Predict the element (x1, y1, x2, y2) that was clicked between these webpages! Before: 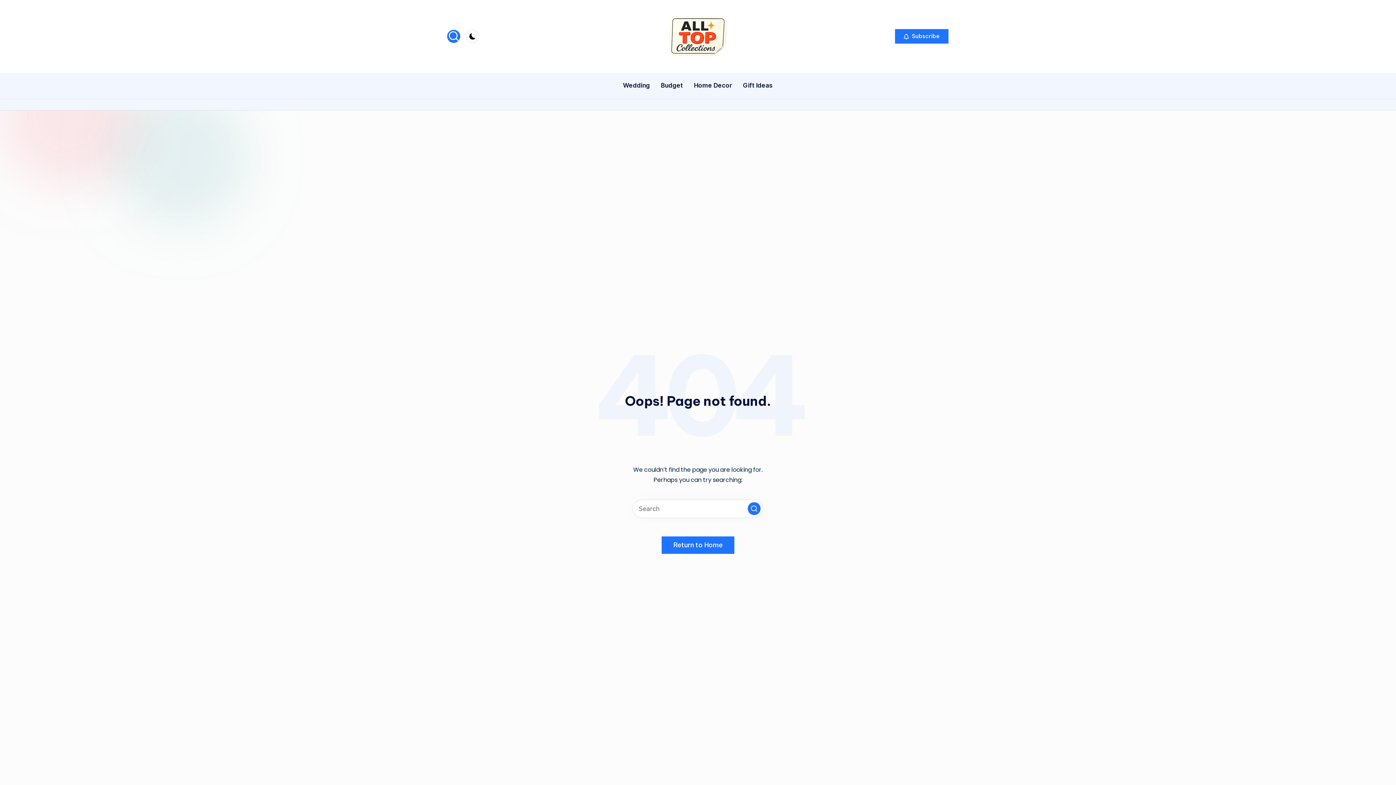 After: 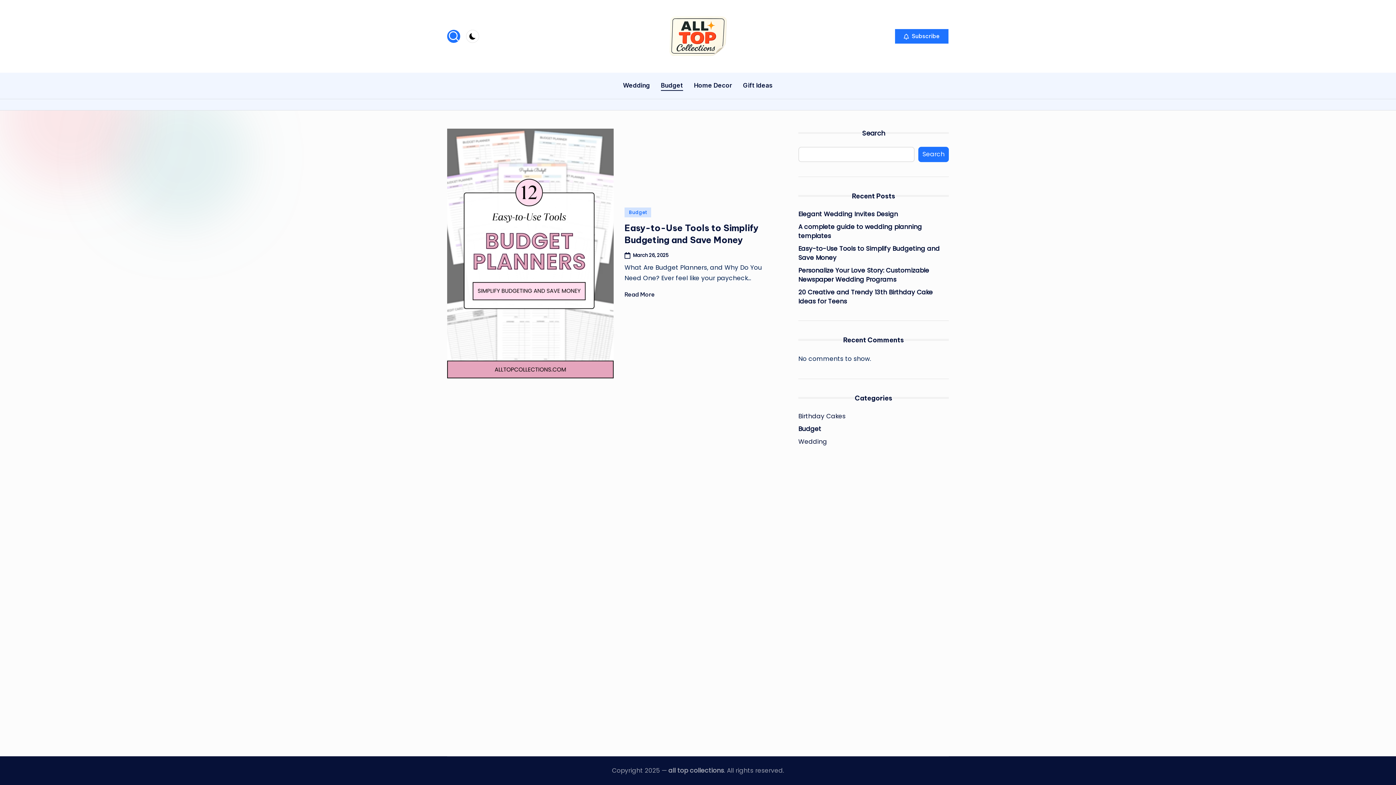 Action: bbox: (661, 75, 683, 96) label: Budget